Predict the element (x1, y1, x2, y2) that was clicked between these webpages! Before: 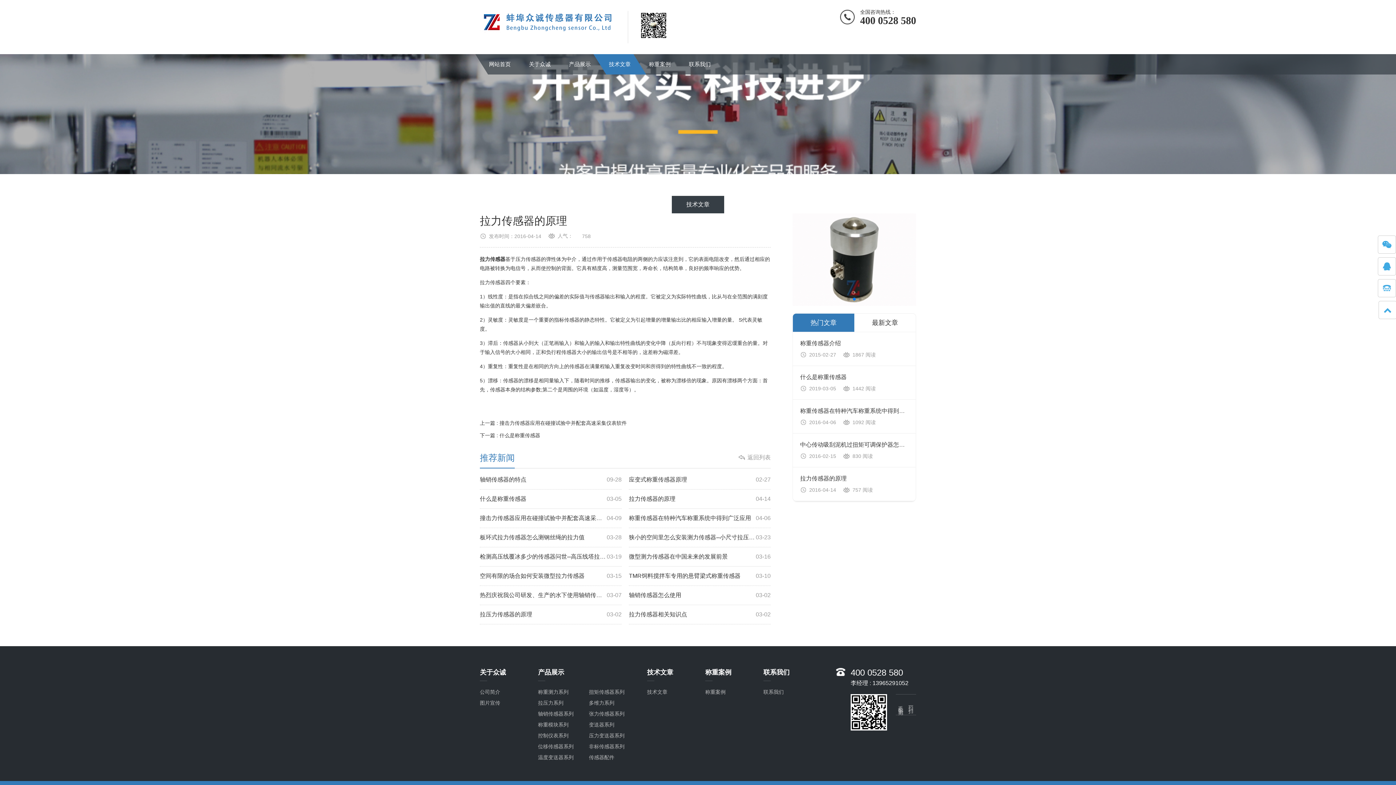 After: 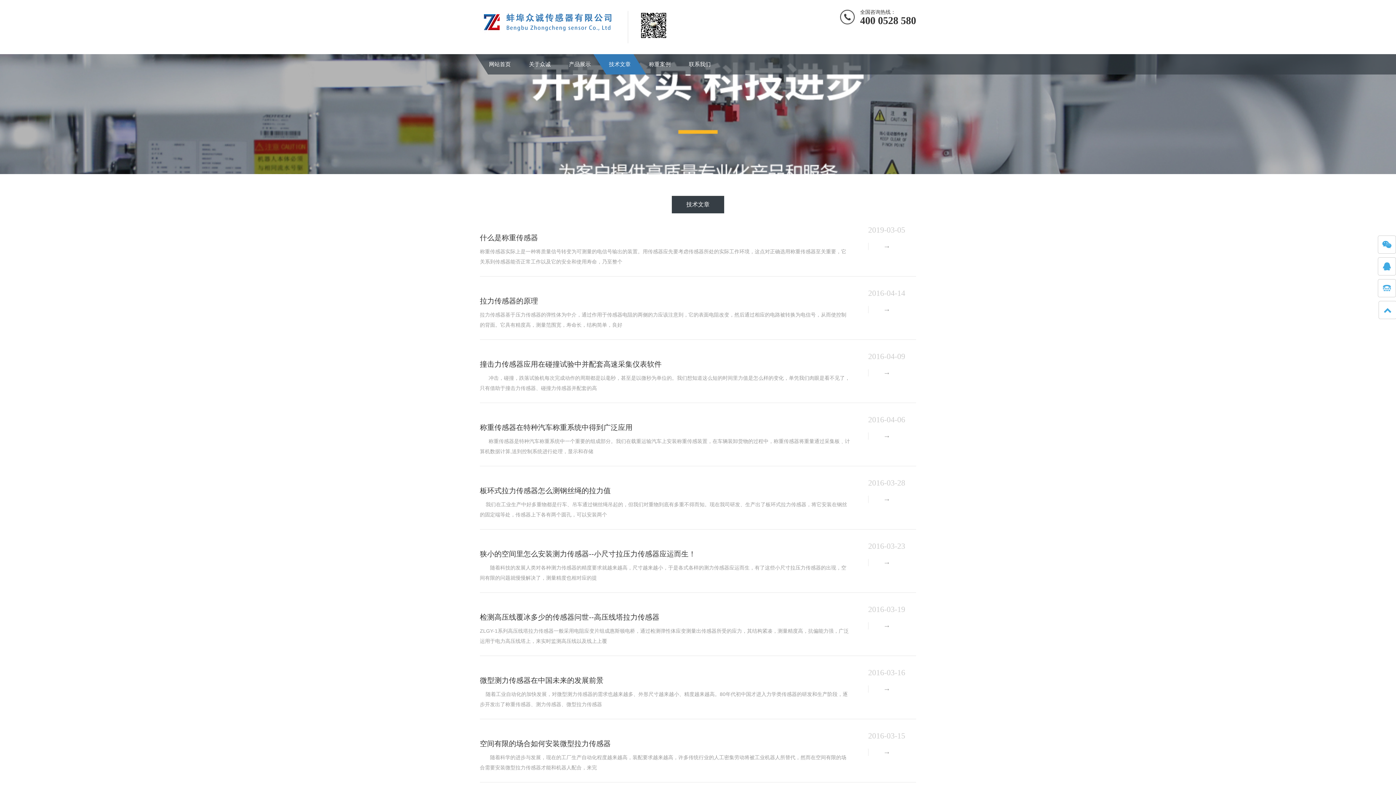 Action: bbox: (672, 196, 724, 213) label: 技术文章